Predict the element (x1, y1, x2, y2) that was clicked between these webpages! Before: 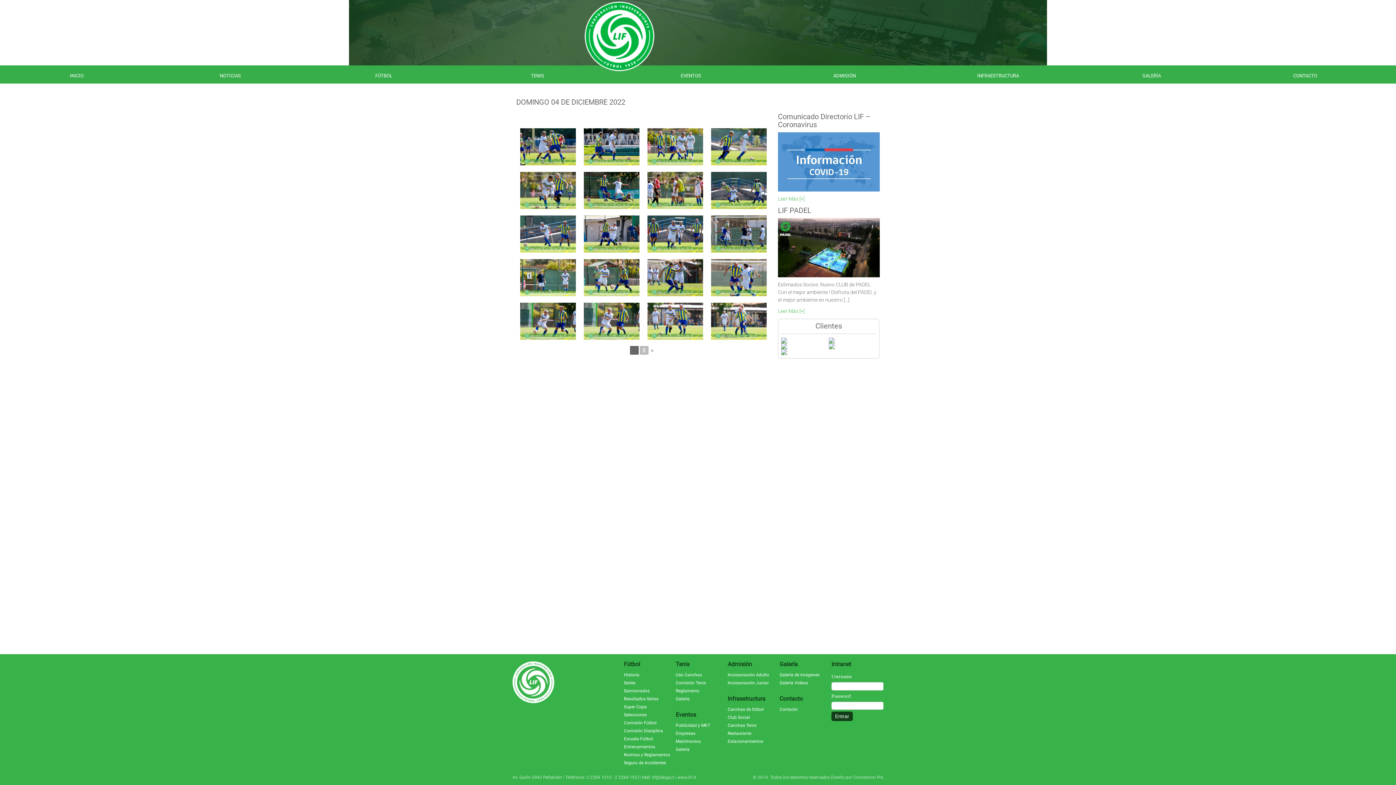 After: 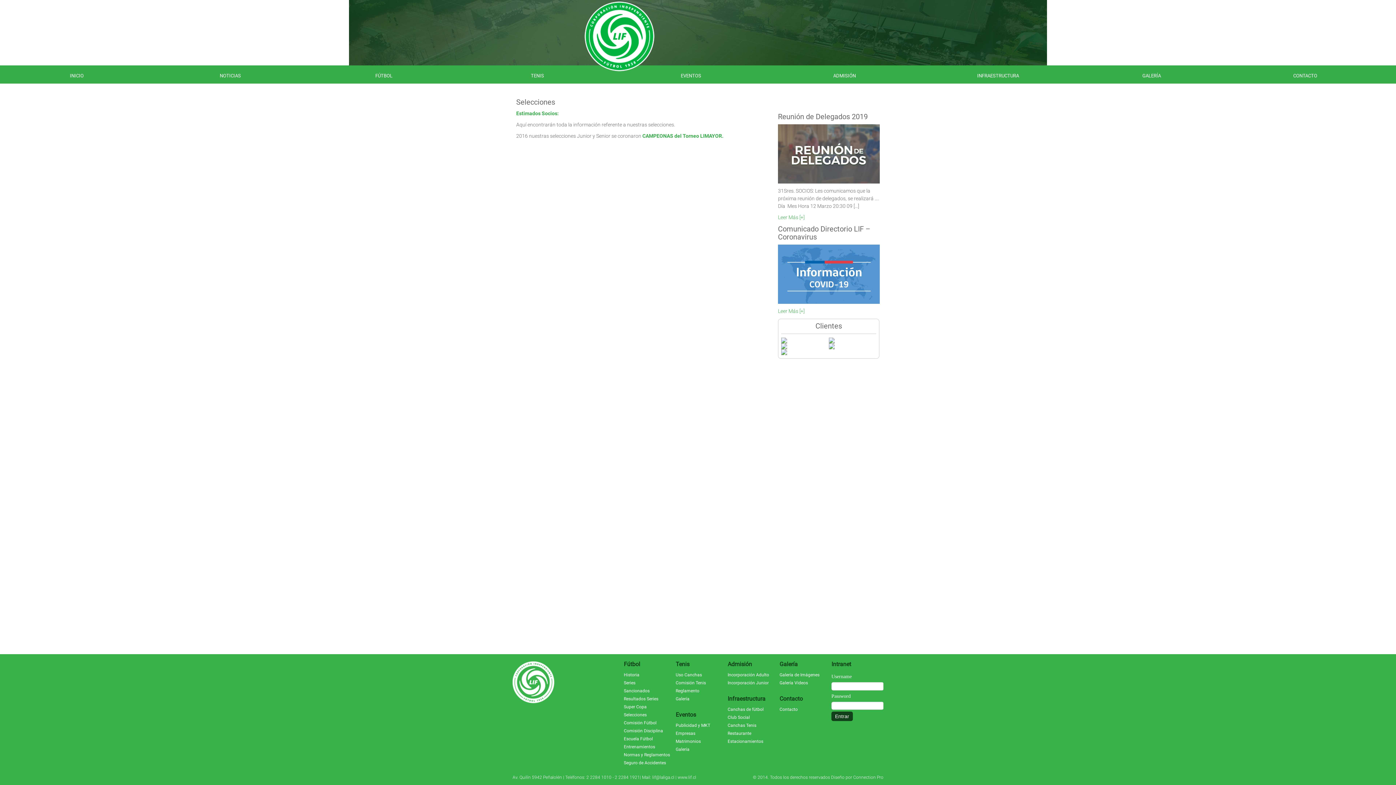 Action: label: Selecciones bbox: (624, 712, 646, 717)